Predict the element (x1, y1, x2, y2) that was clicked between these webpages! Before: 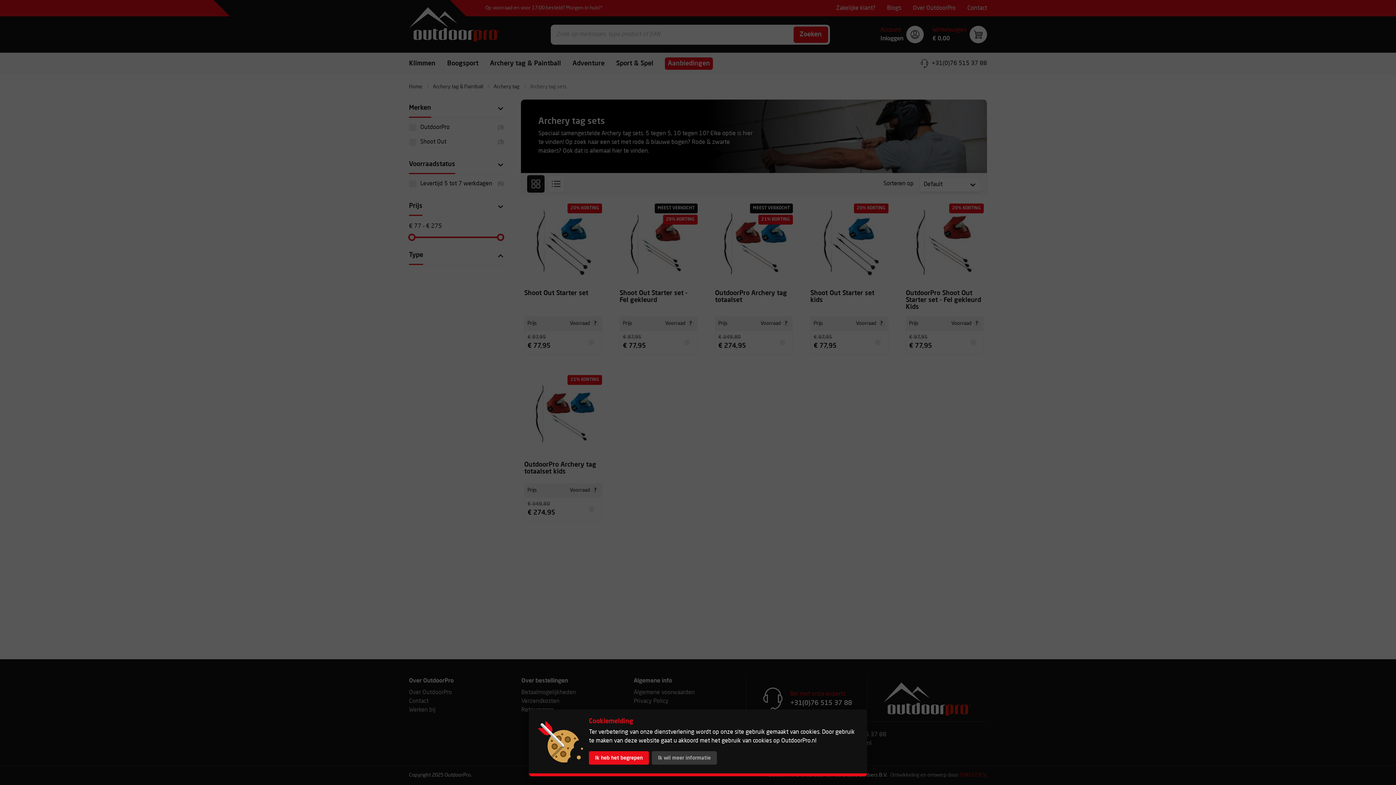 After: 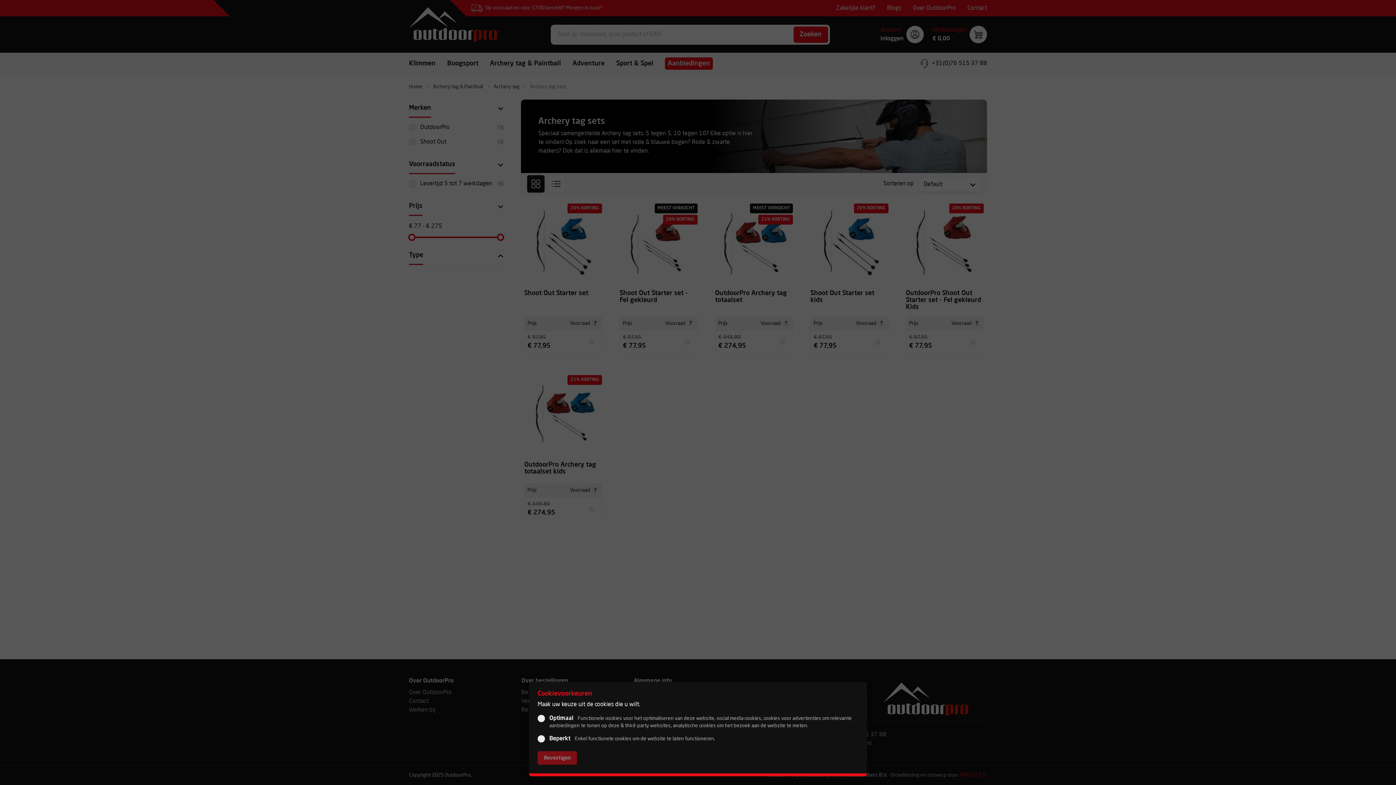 Action: label: Ik wil meer informatie bbox: (652, 751, 717, 765)